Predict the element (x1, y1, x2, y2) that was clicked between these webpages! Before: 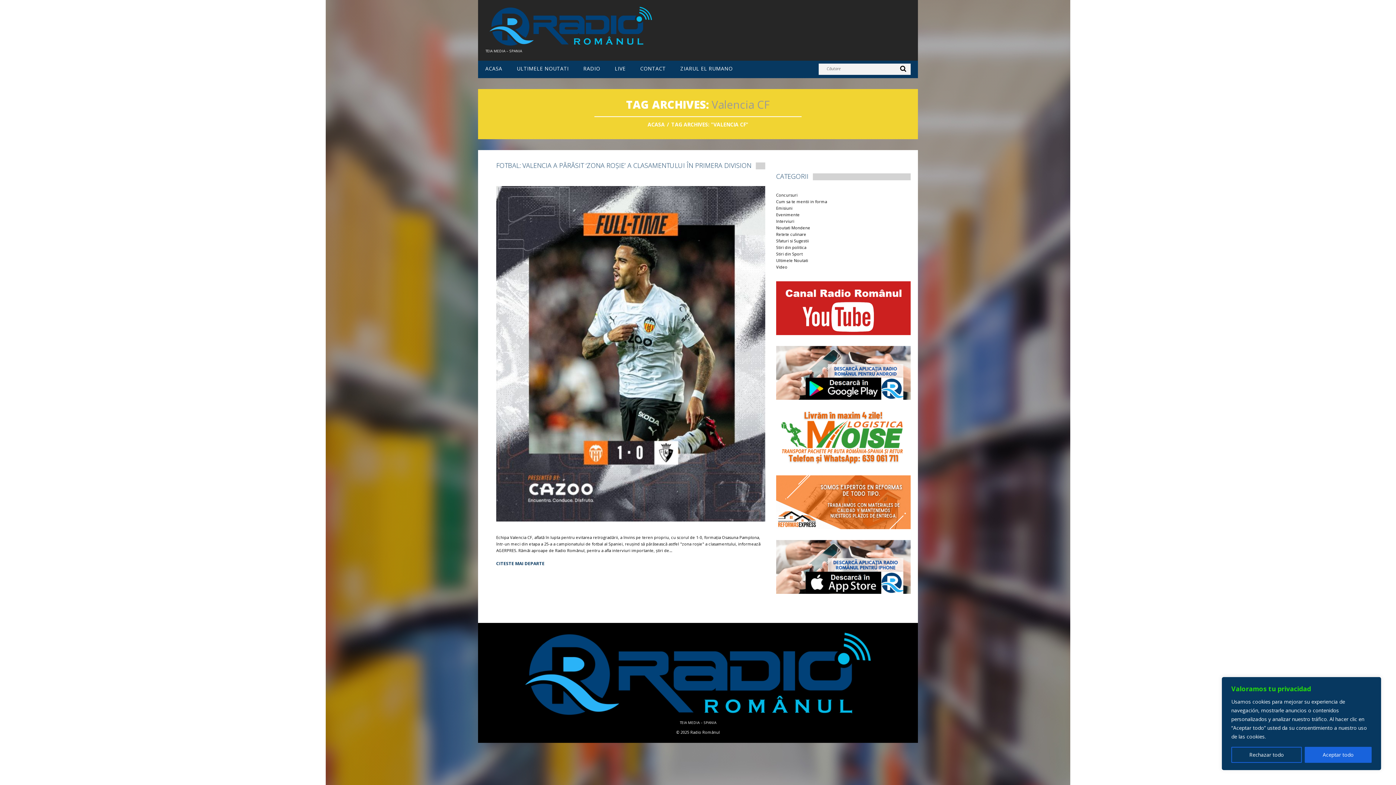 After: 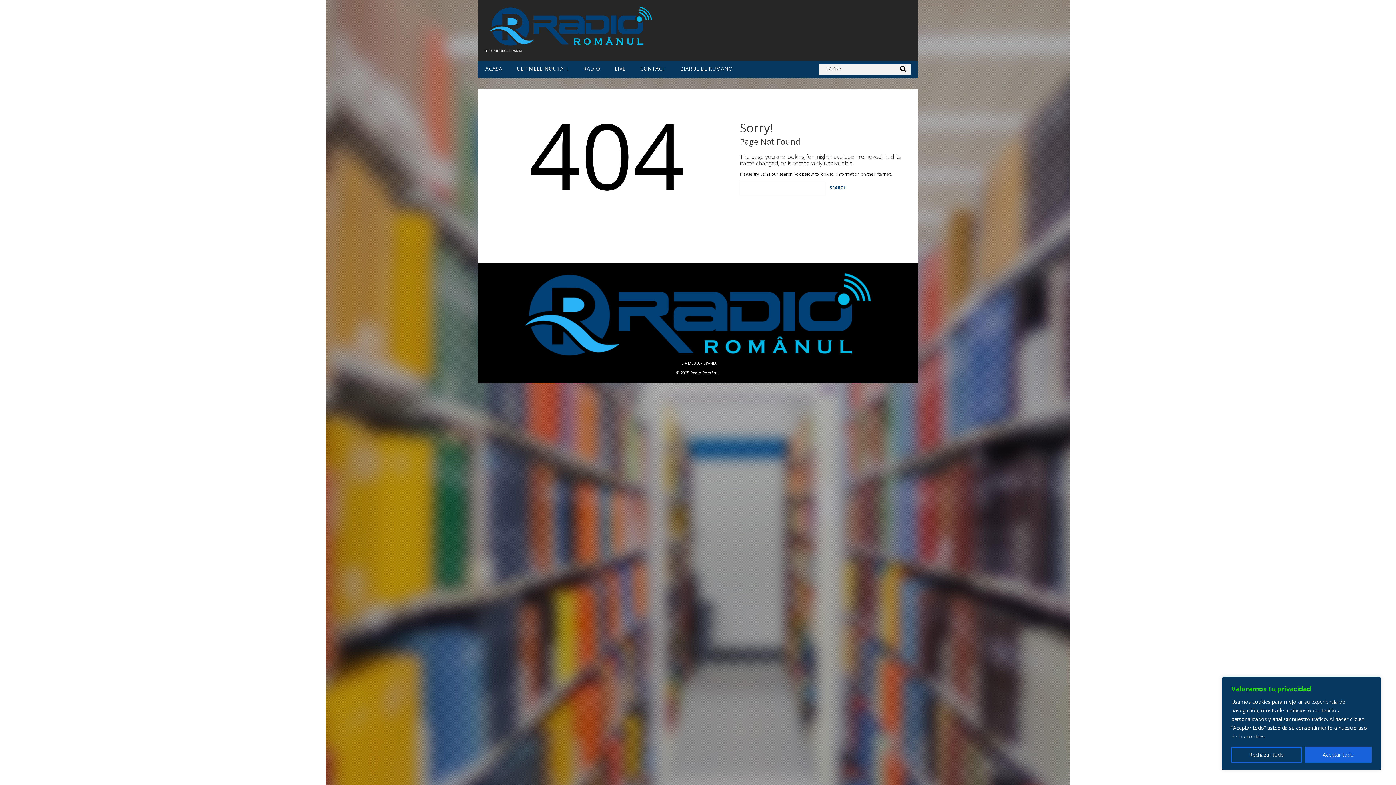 Action: label: CONTACT bbox: (640, 65, 666, 71)